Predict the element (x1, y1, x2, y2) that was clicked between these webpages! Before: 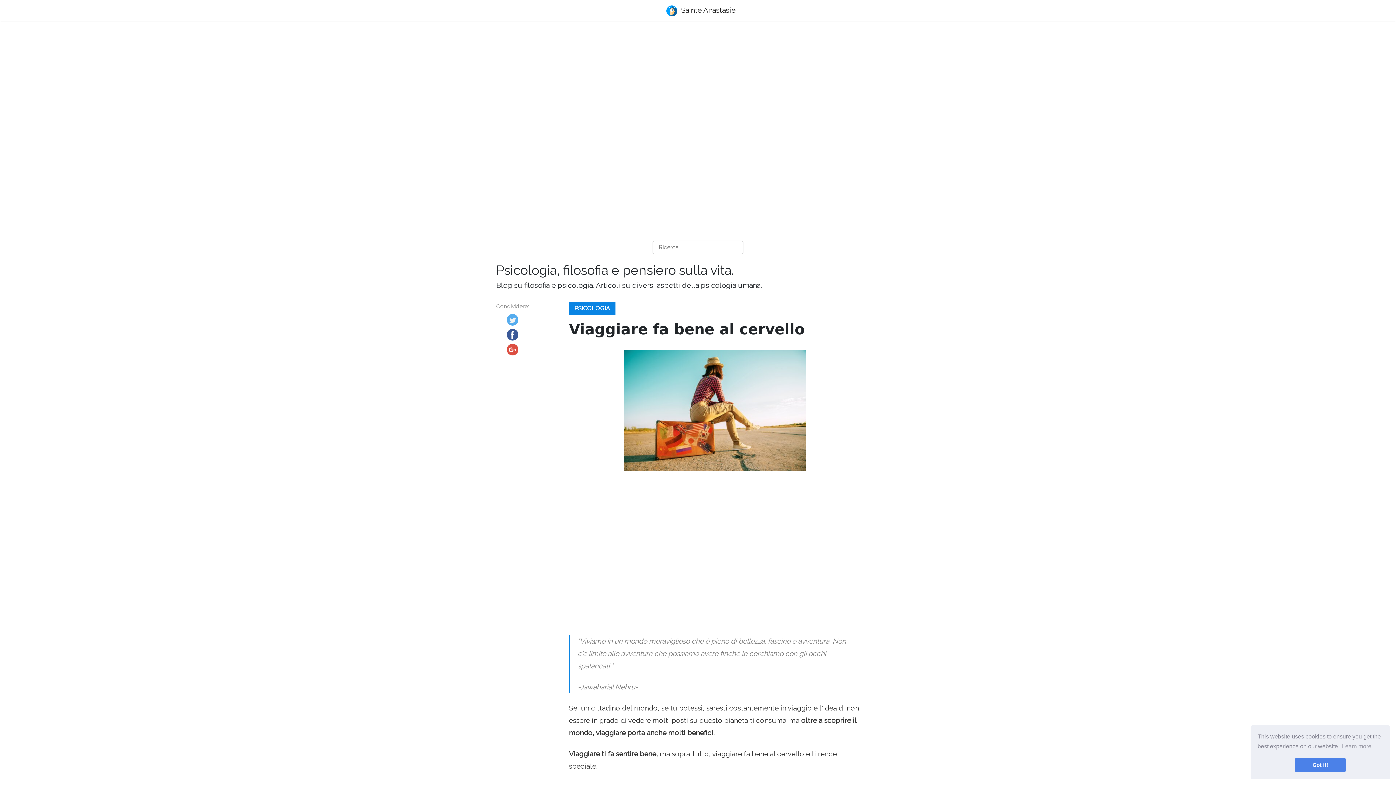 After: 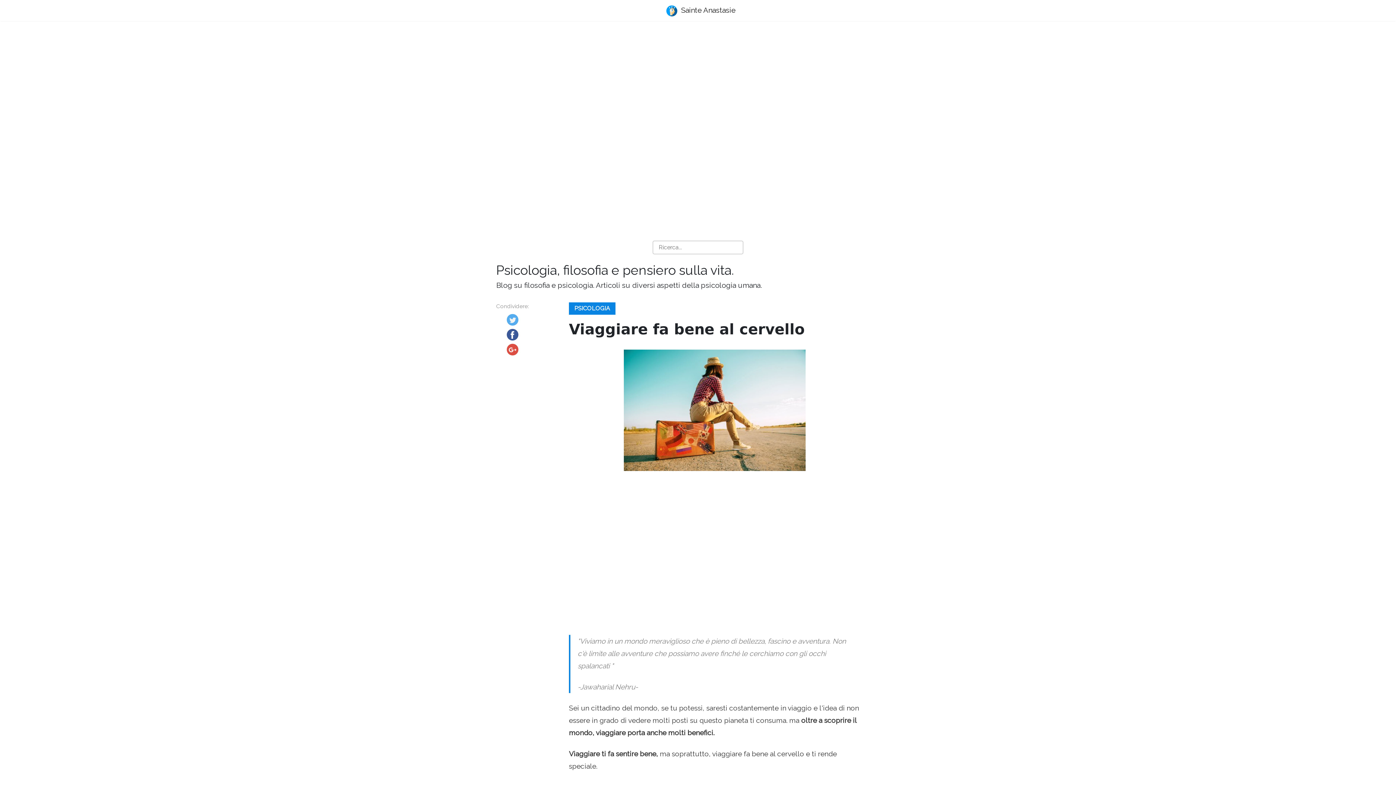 Action: bbox: (1295, 758, 1346, 772) label: dismiss cookie message